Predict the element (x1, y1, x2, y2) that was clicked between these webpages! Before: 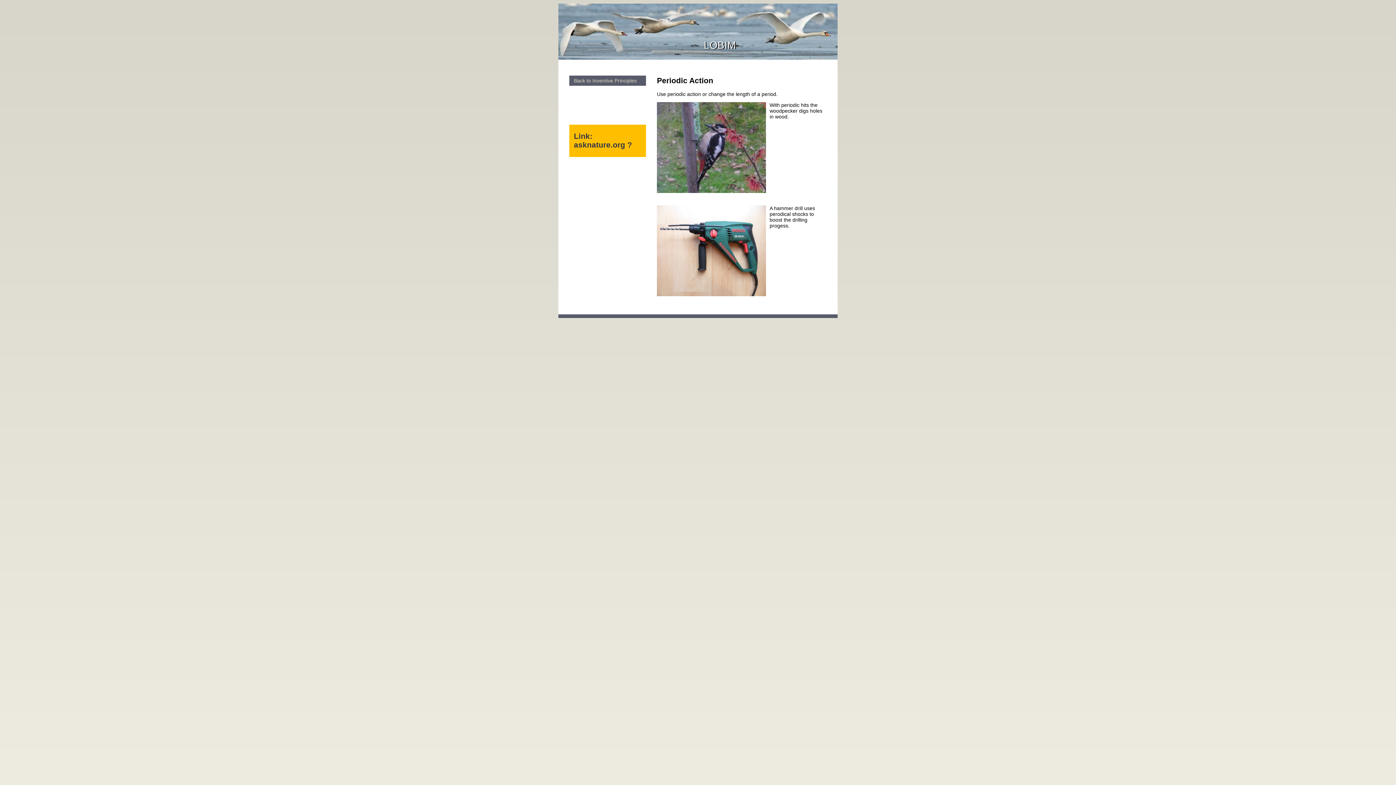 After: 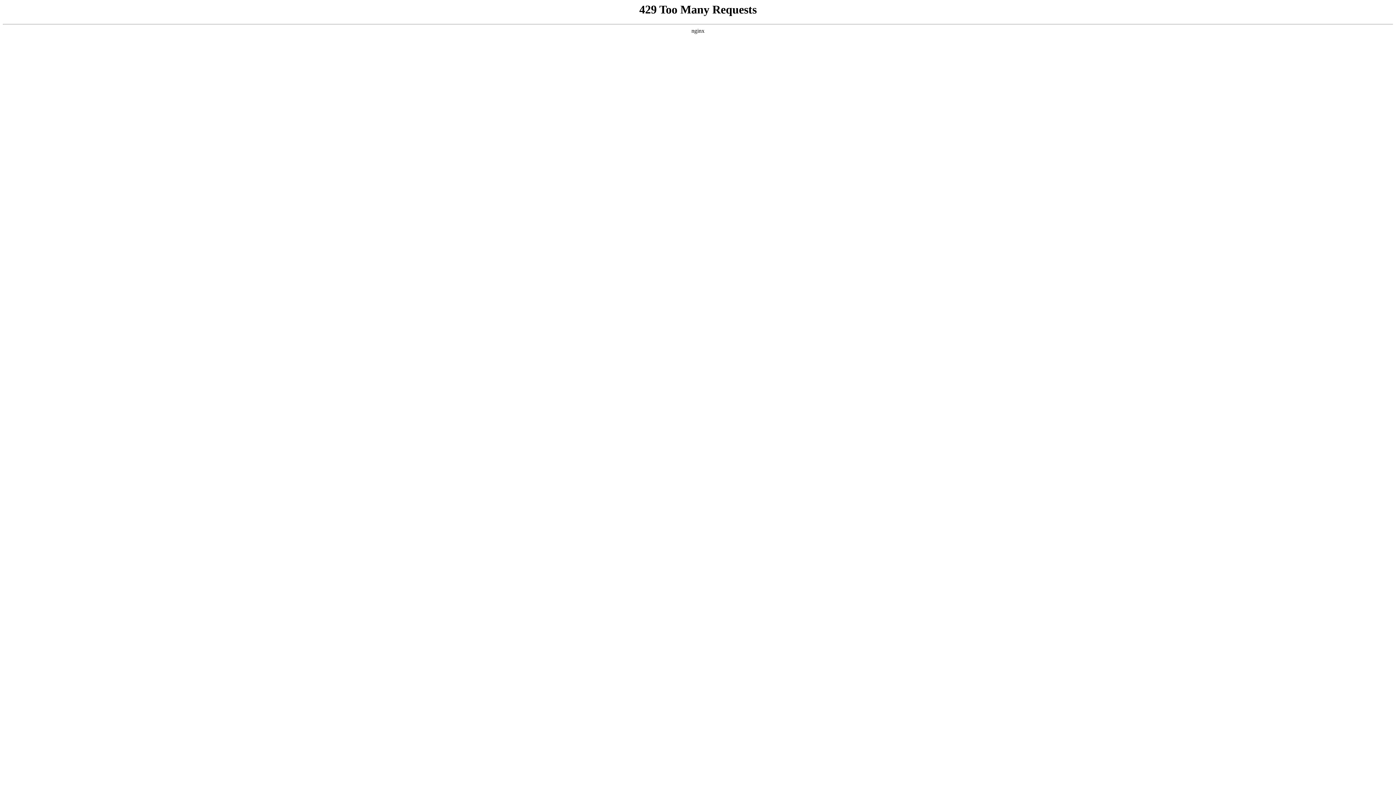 Action: label: Link: asknature.org ? bbox: (569, 123, 646, 158)